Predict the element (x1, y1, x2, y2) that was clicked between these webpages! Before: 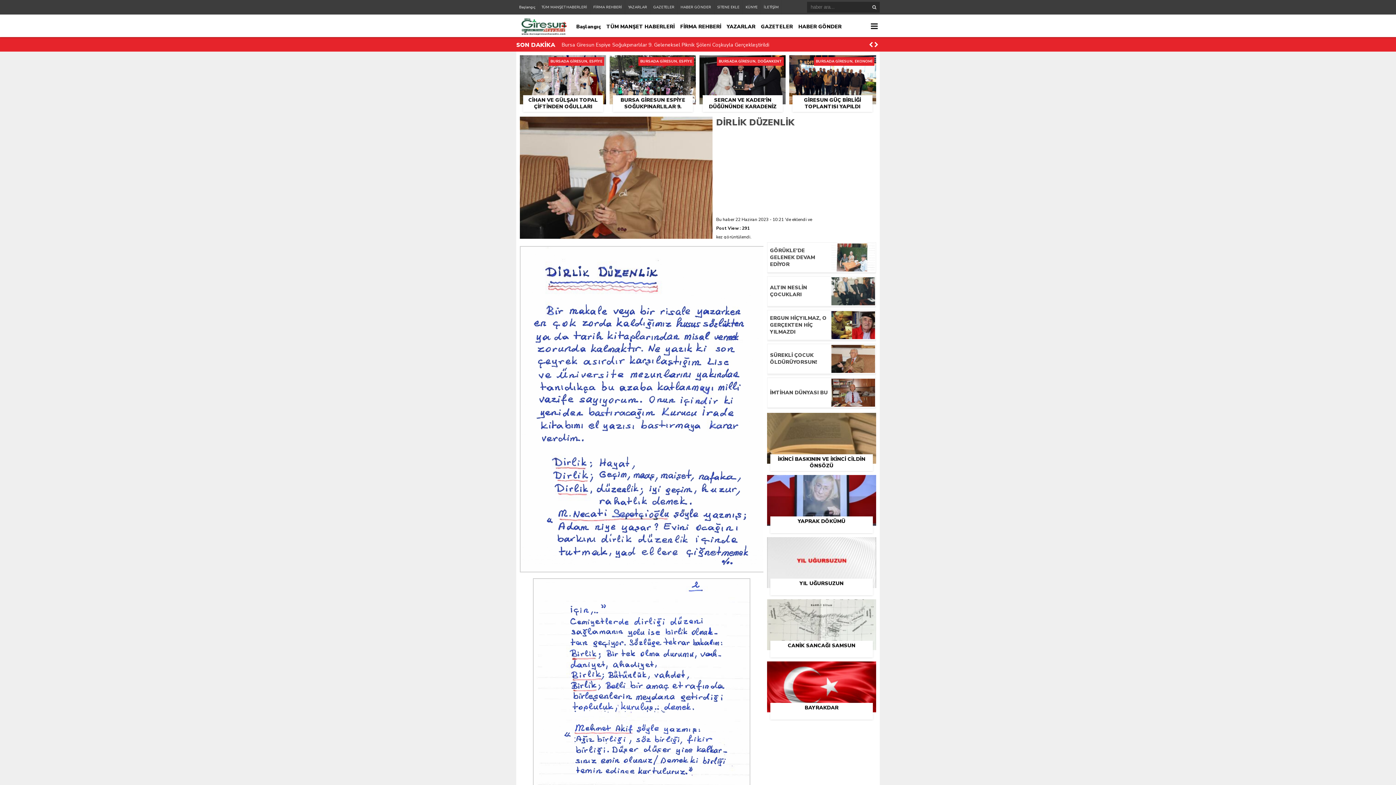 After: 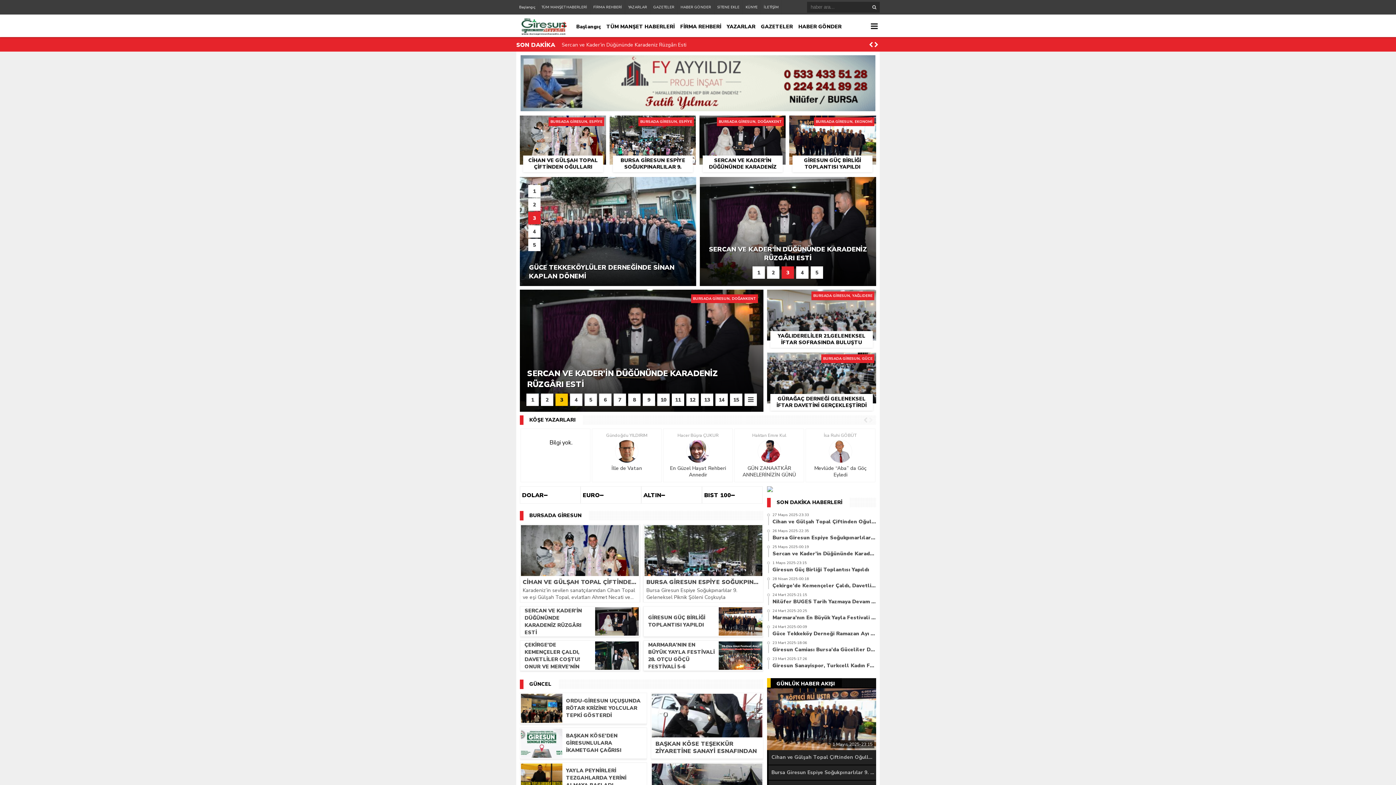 Action: label: Başlangıç bbox: (516, 0, 538, 14)